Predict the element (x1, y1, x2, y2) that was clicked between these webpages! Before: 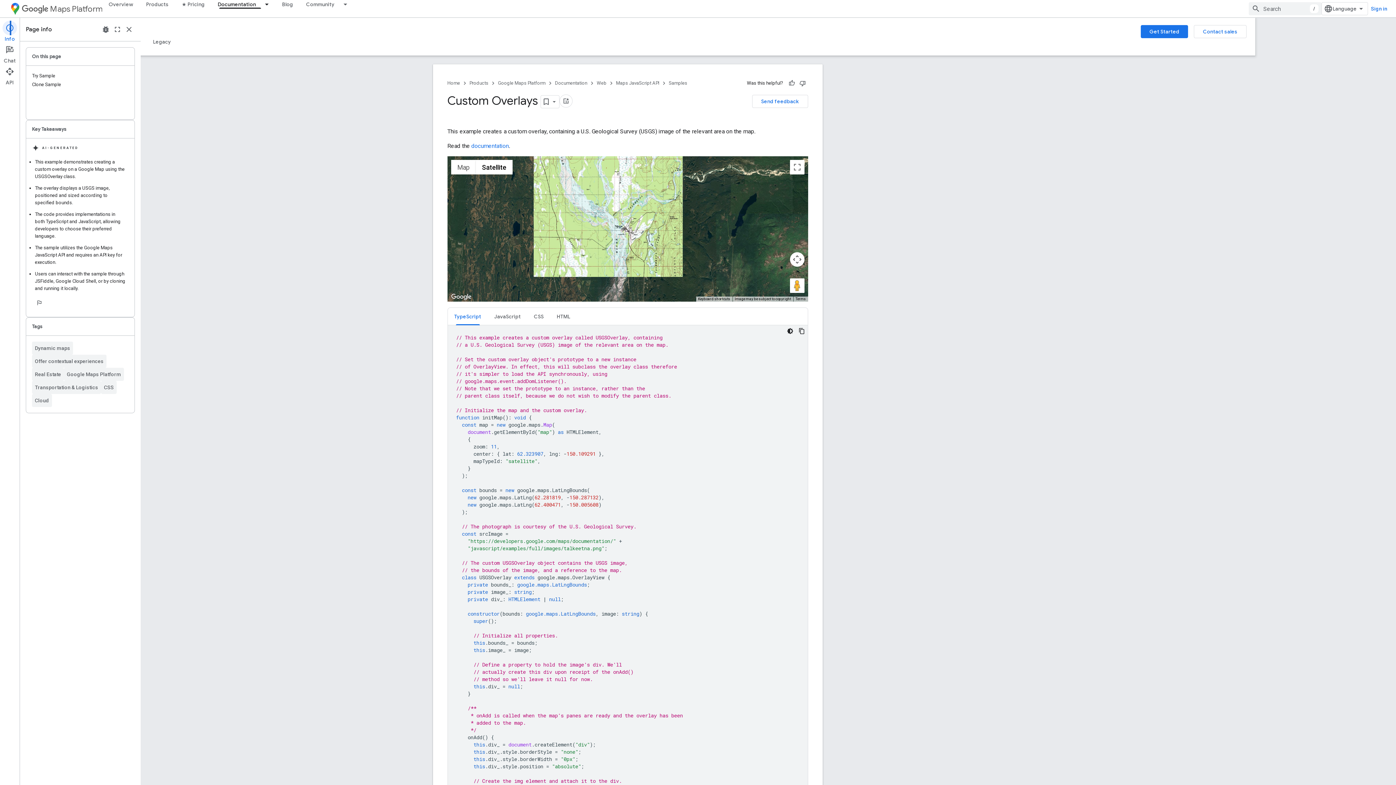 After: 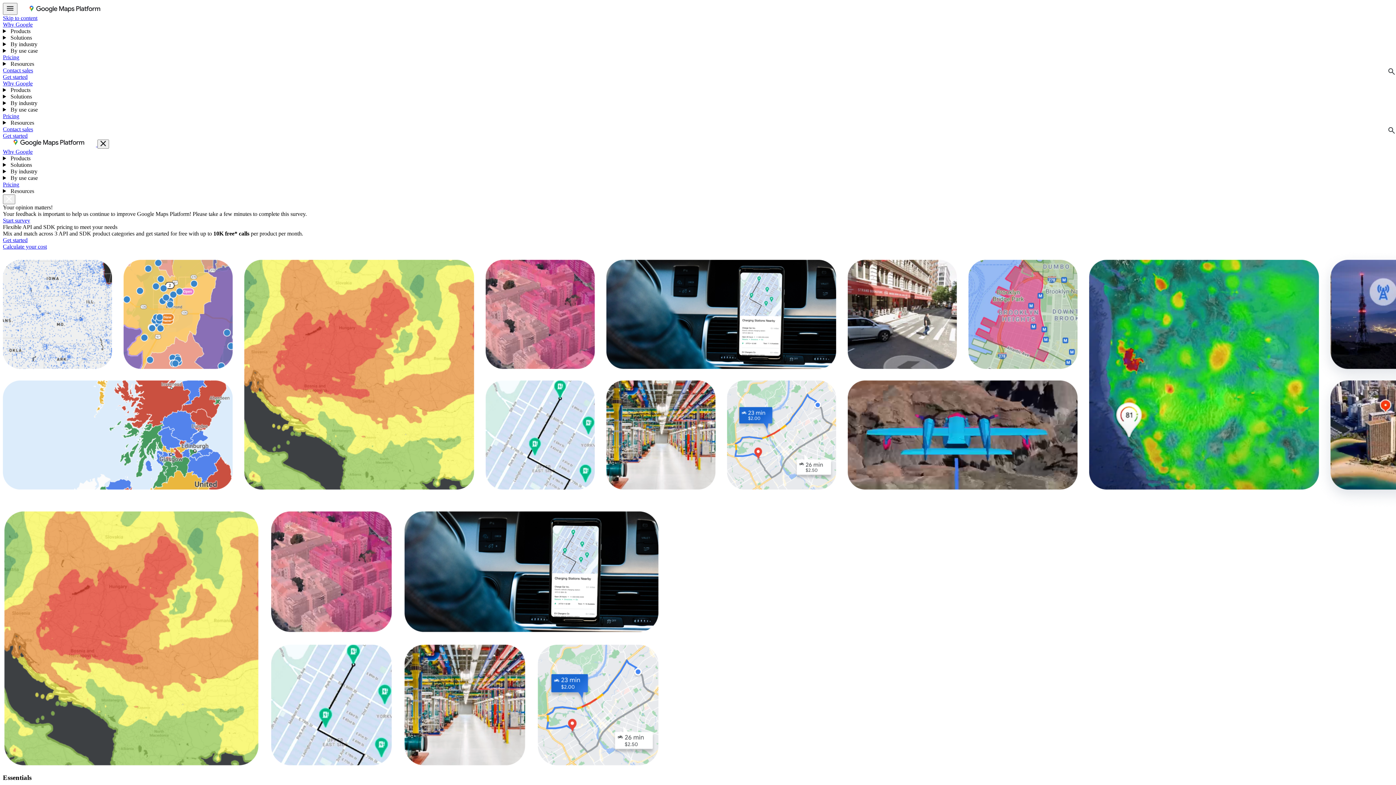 Action: label: ★ Pricing bbox: (175, 0, 211, 8)